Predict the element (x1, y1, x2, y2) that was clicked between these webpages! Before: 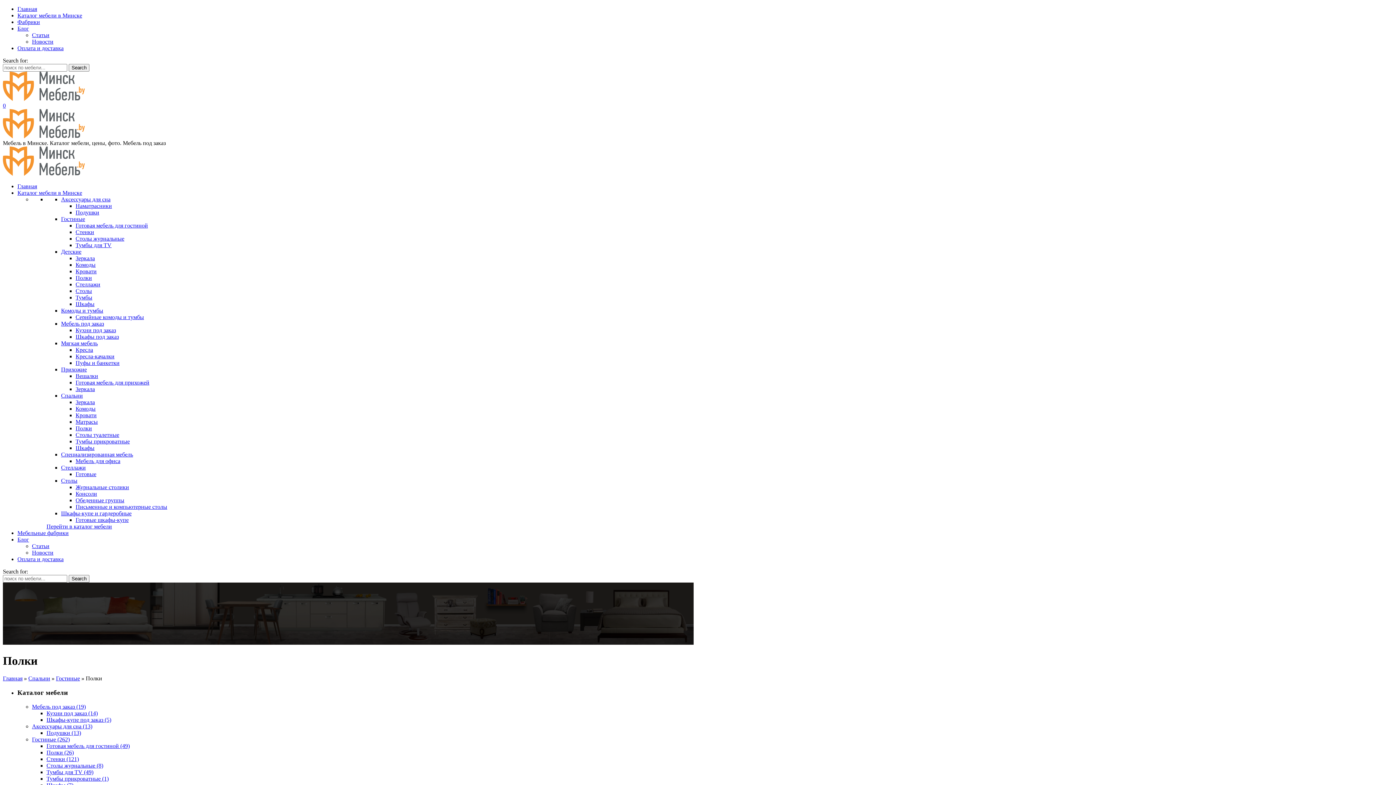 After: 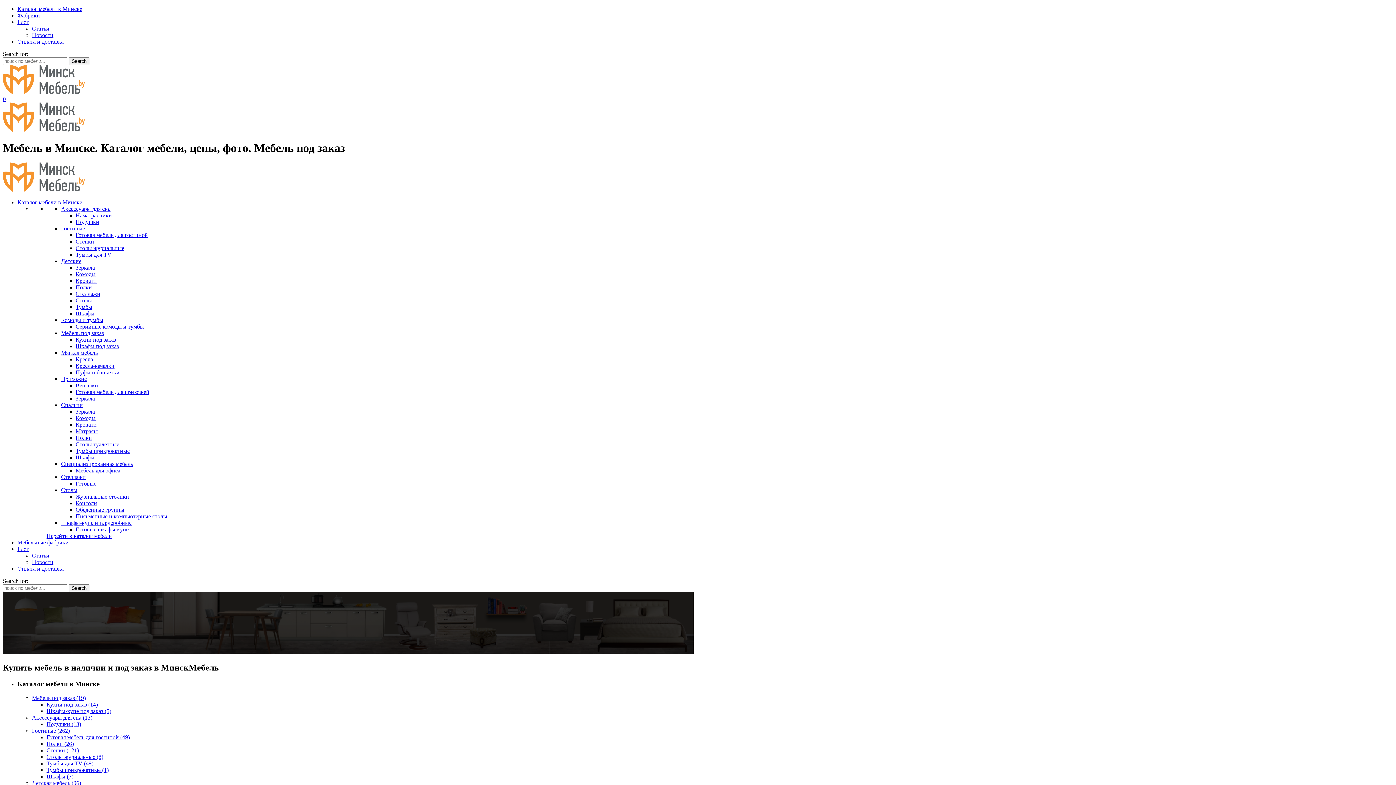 Action: label: Главная bbox: (17, 5, 37, 12)